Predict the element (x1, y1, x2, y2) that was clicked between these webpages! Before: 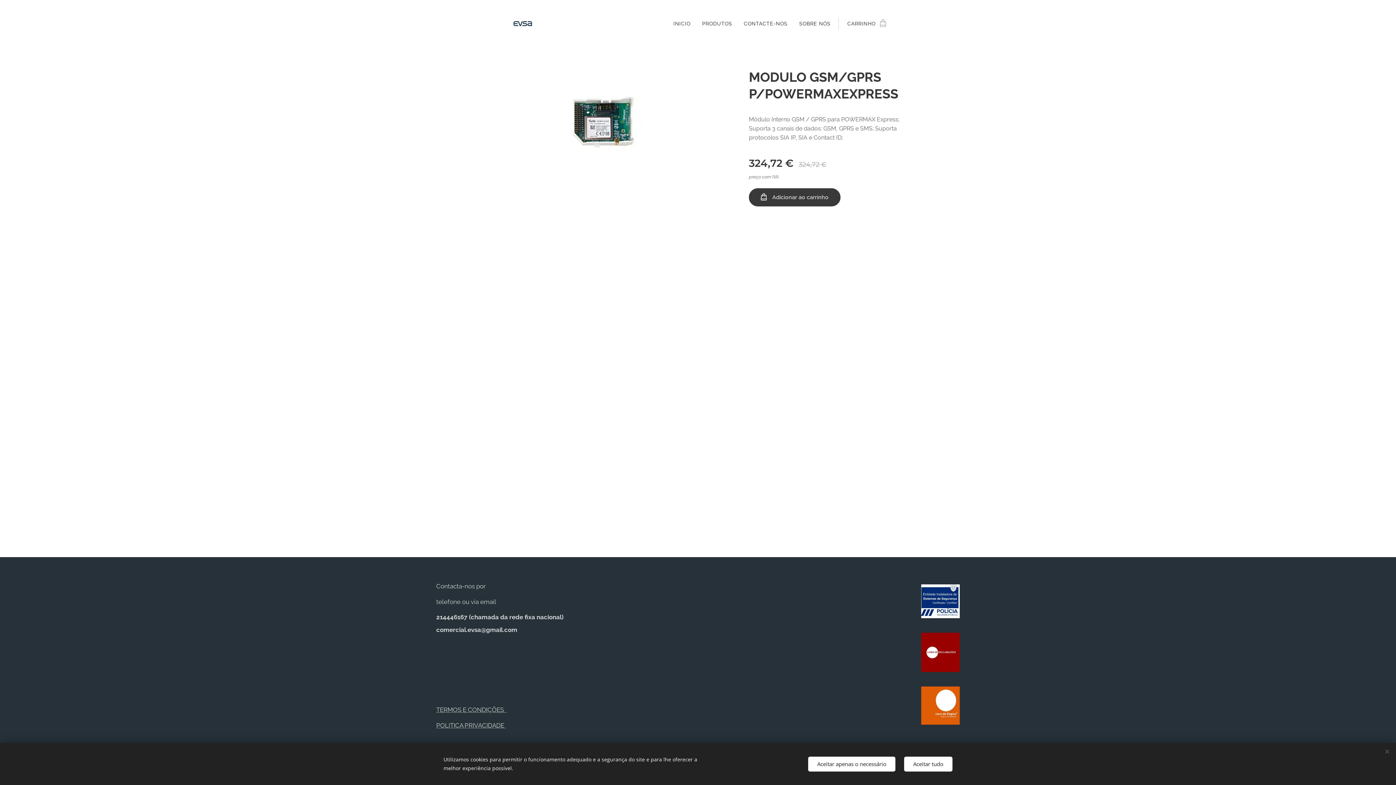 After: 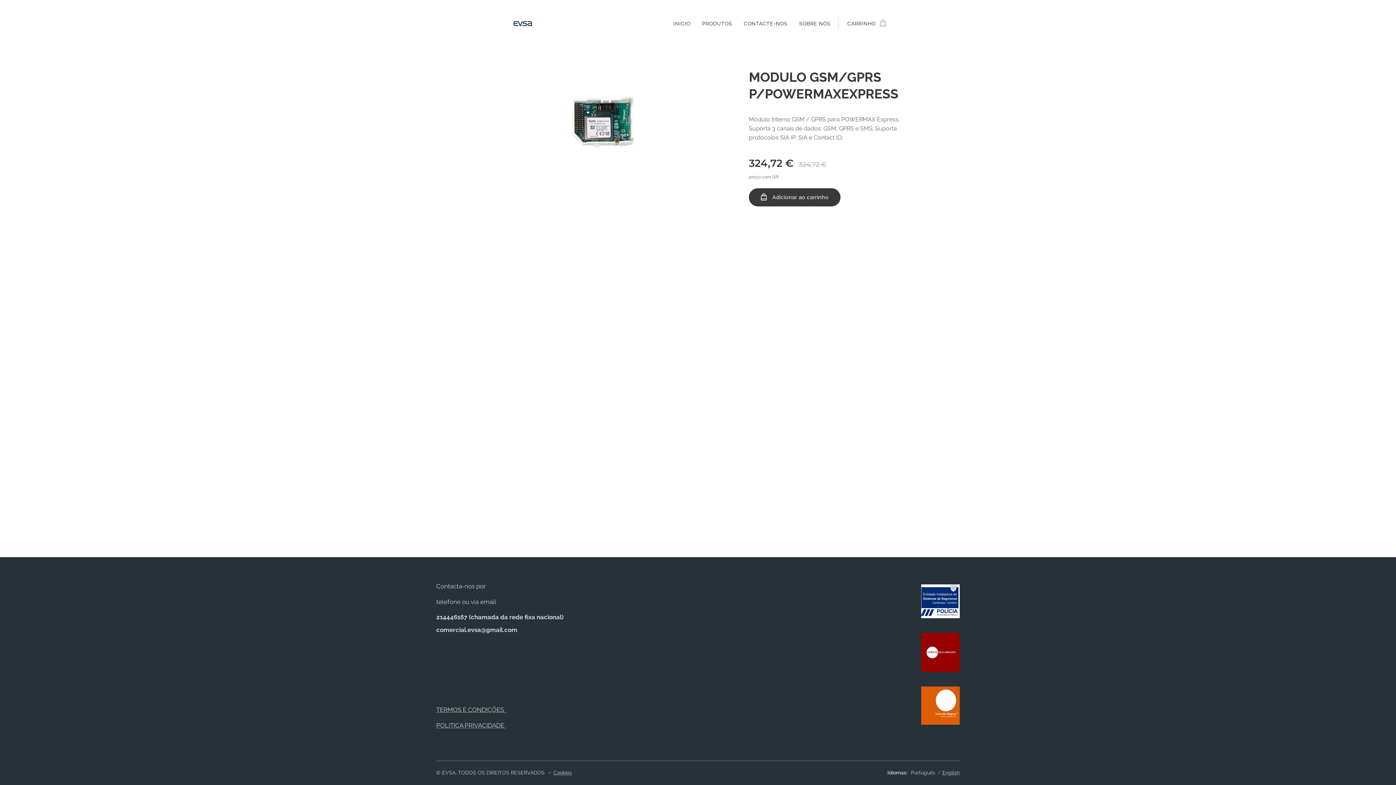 Action: label: Aceitar apenas o necessário bbox: (808, 756, 895, 771)